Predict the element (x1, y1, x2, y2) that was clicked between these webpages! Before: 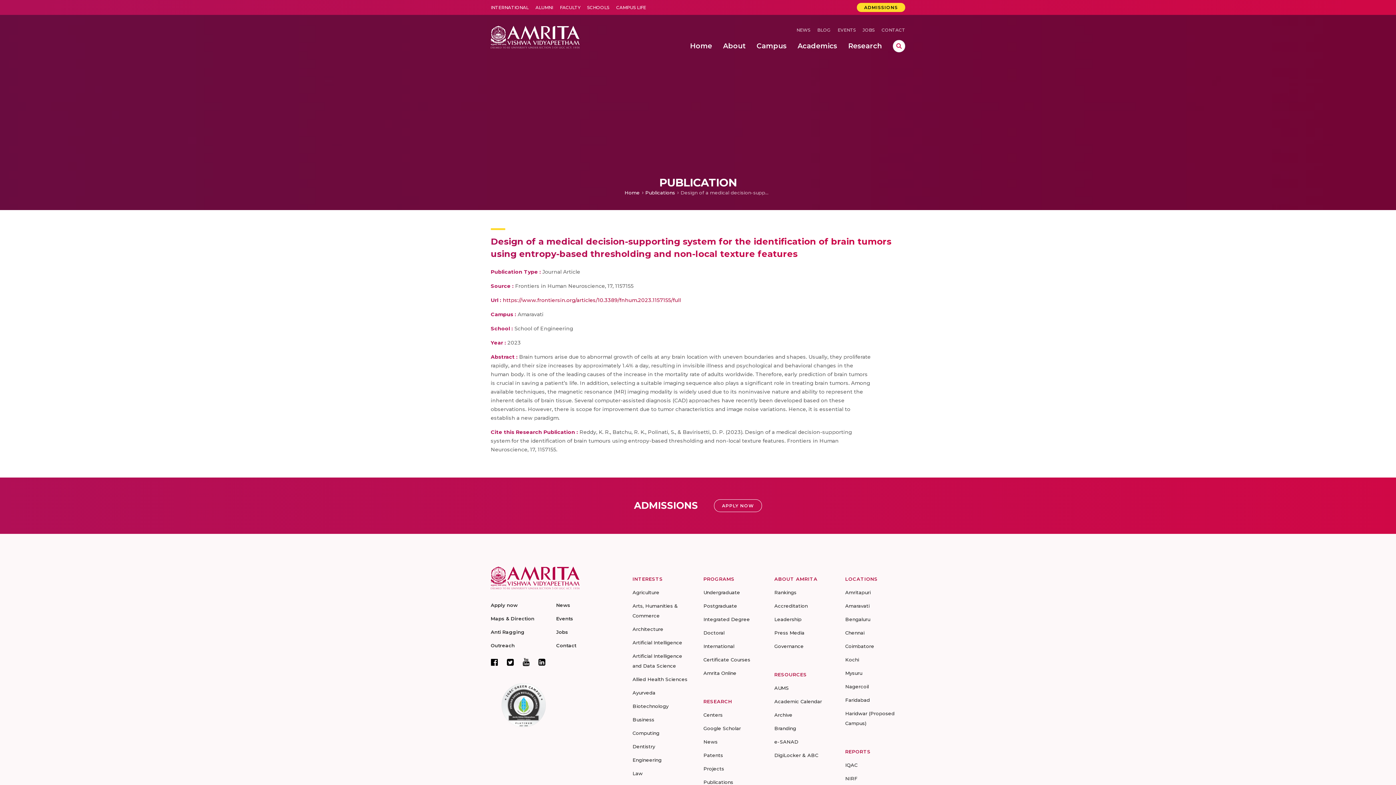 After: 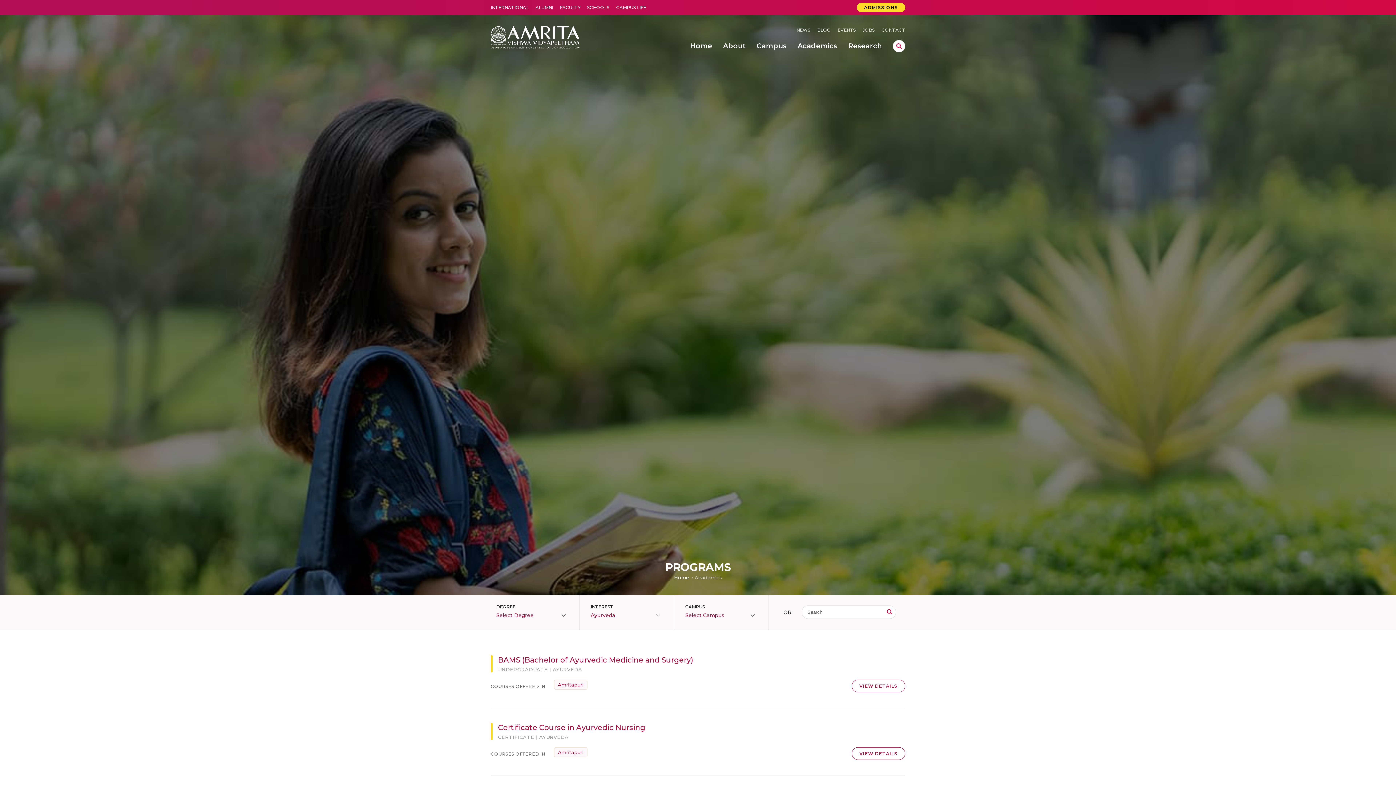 Action: bbox: (632, 690, 655, 696) label: Ayurveda